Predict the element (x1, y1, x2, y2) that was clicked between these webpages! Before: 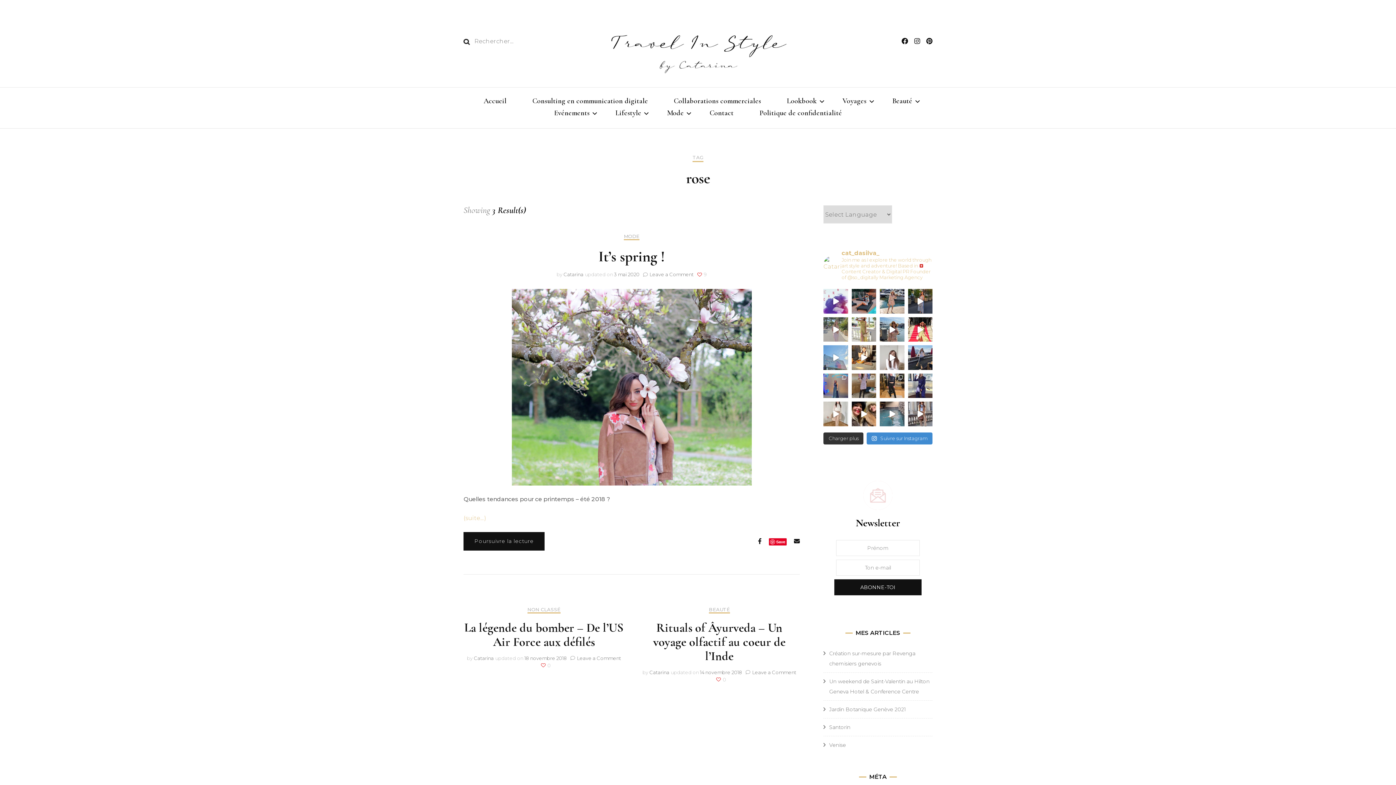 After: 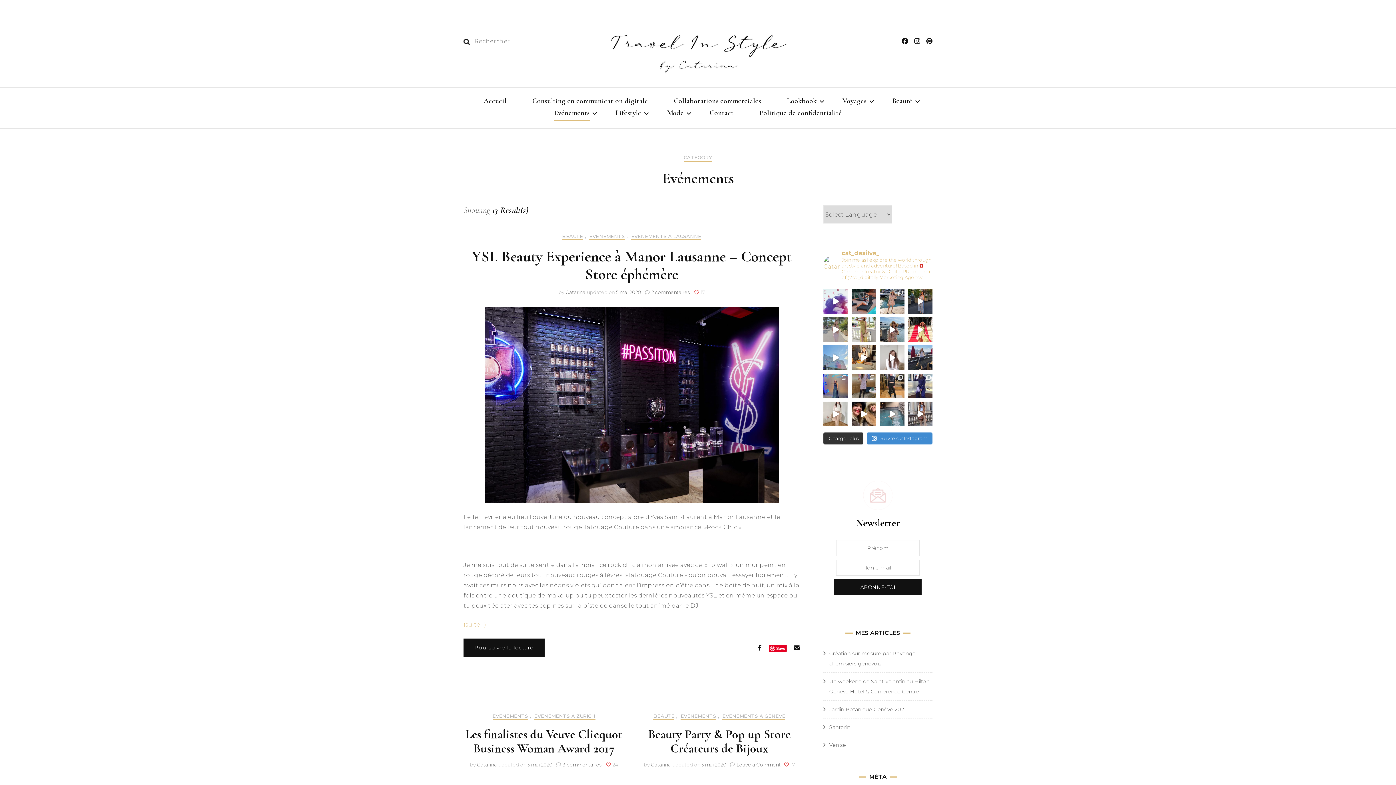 Action: bbox: (554, 108, 589, 120) label: Evénements